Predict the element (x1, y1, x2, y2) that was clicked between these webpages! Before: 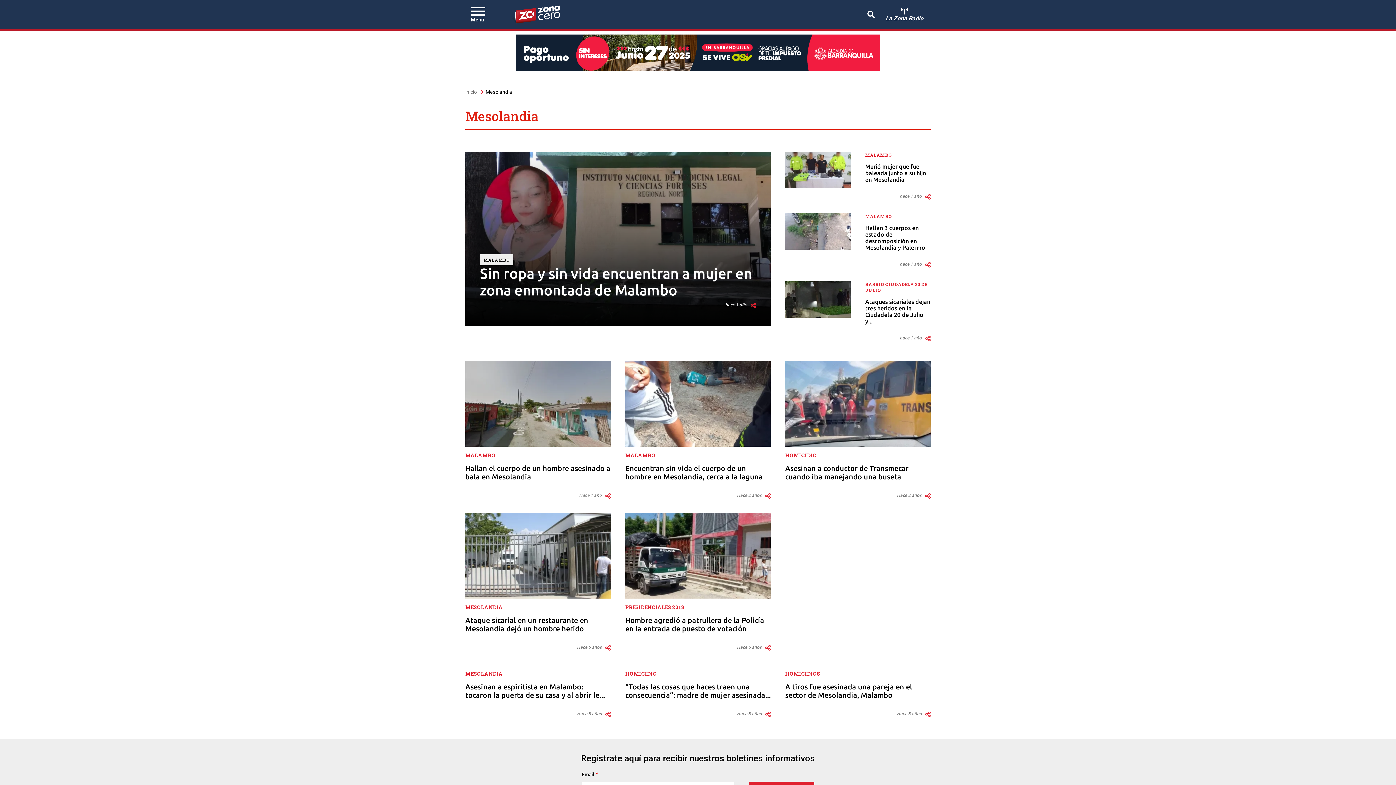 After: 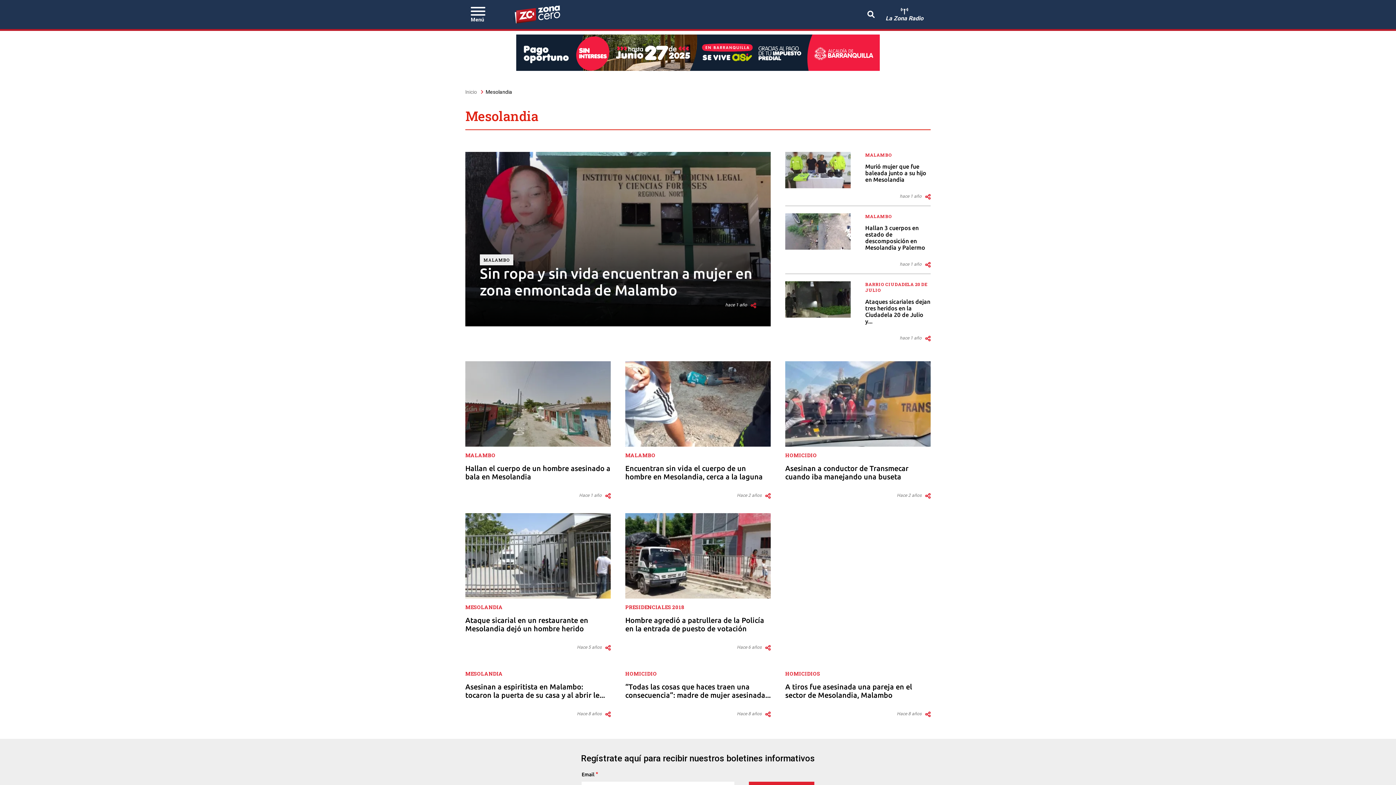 Action: label: MESOLANDIA bbox: (465, 604, 502, 610)